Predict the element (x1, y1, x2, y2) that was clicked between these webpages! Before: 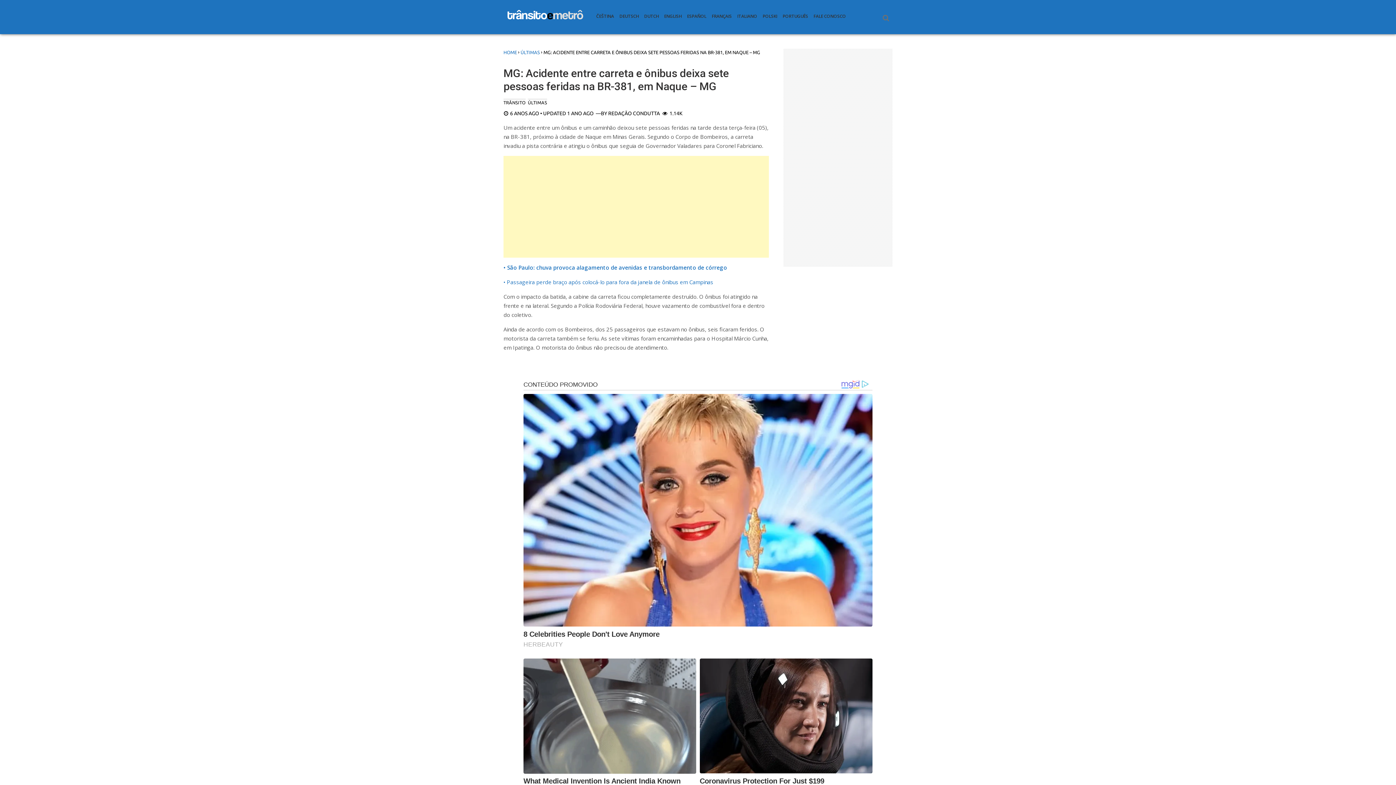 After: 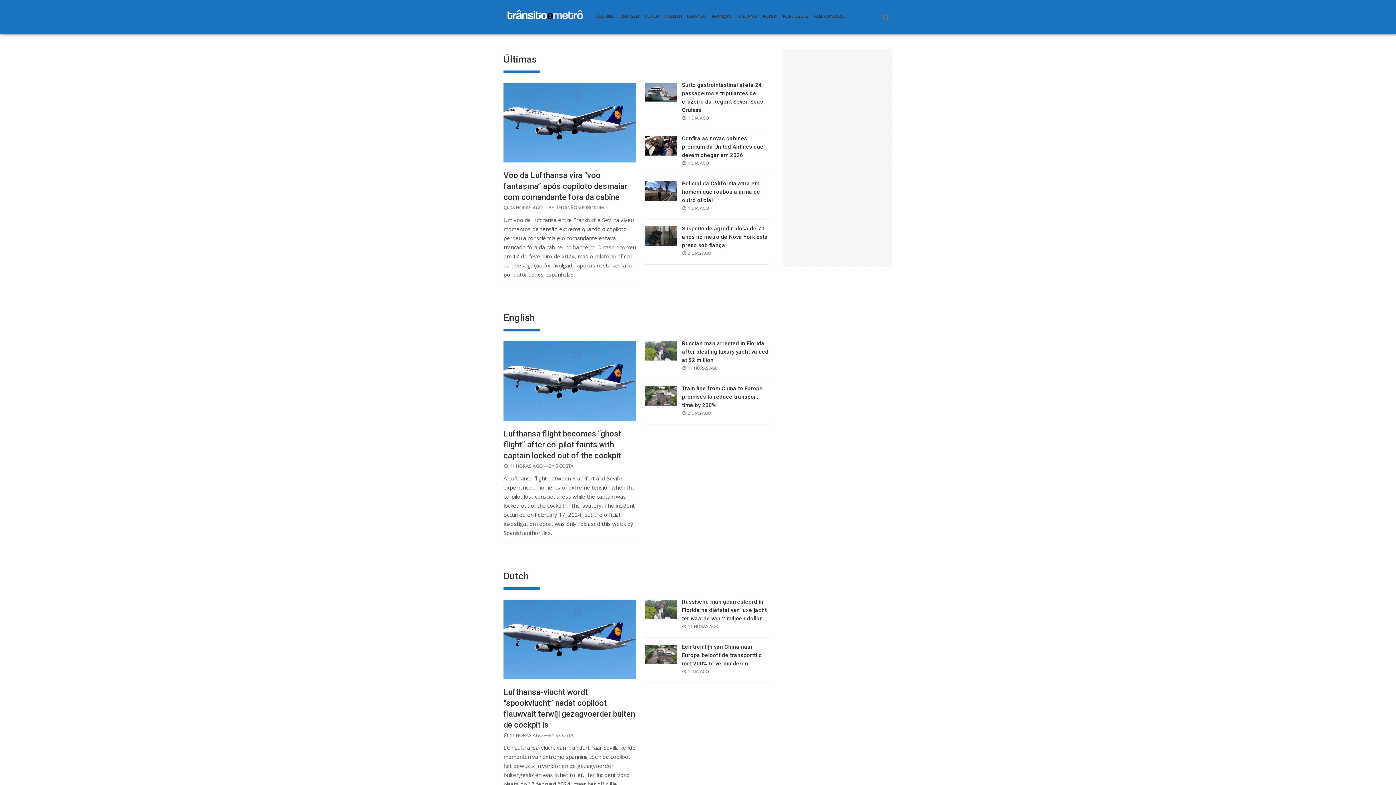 Action: bbox: (503, 49, 517, 54) label: HOME